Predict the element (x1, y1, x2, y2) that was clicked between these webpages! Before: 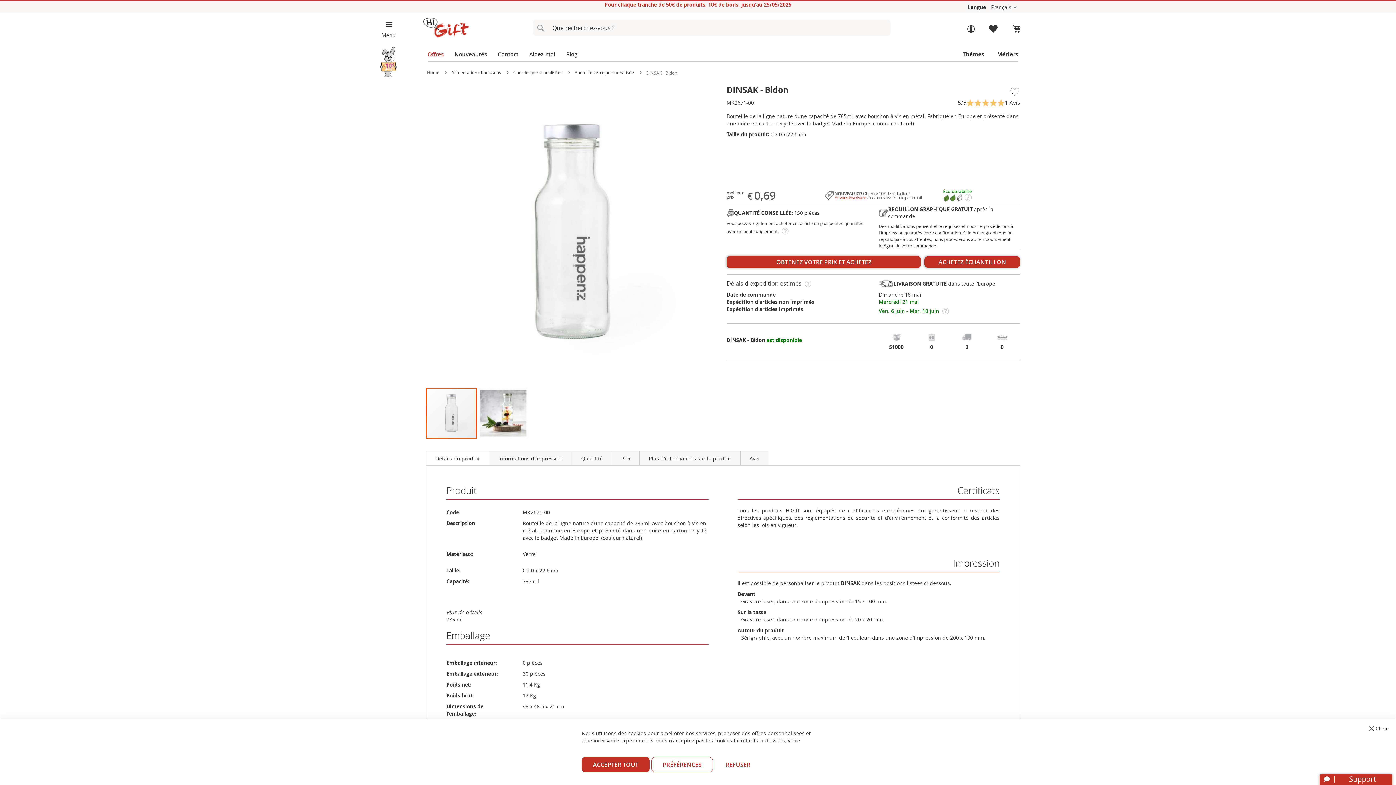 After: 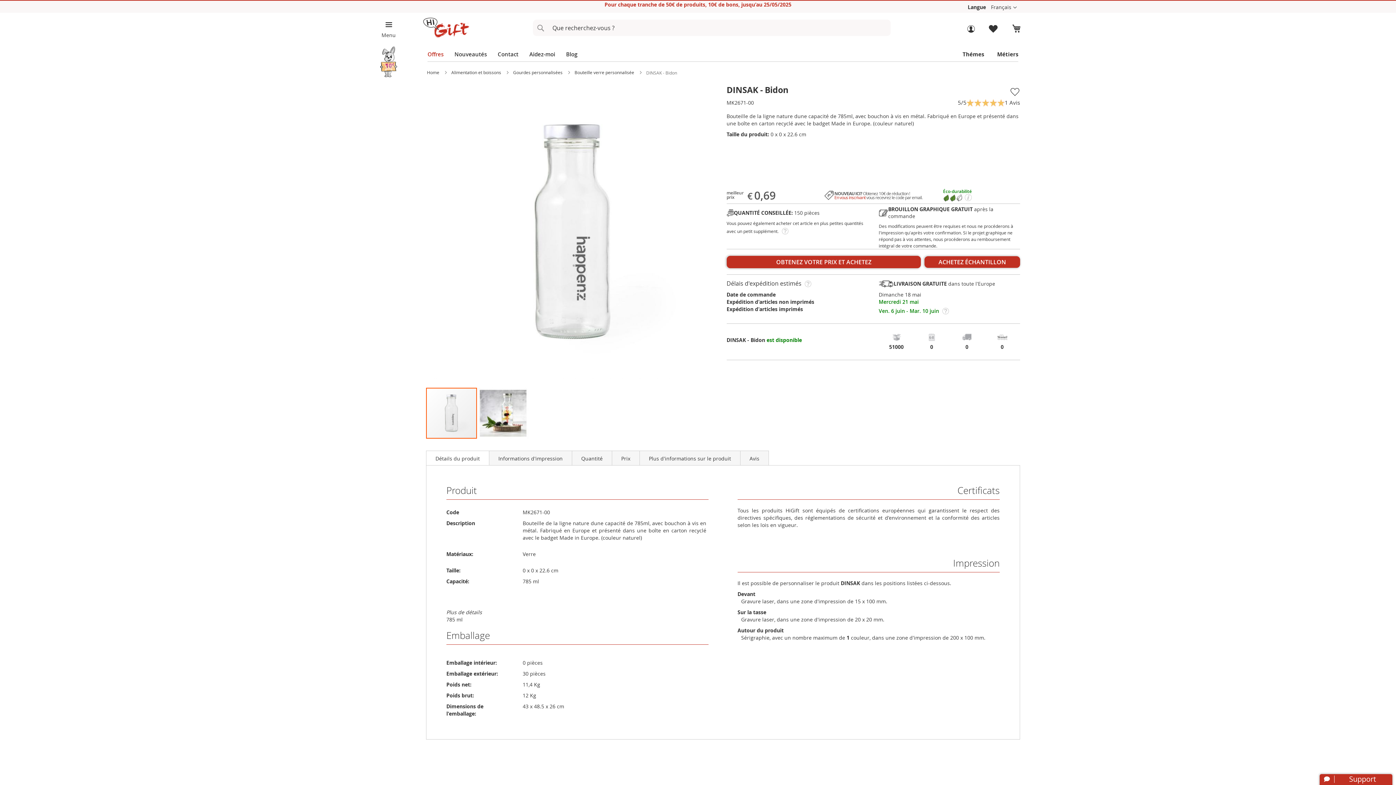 Action: bbox: (1369, 726, 1389, 731) label:  Close